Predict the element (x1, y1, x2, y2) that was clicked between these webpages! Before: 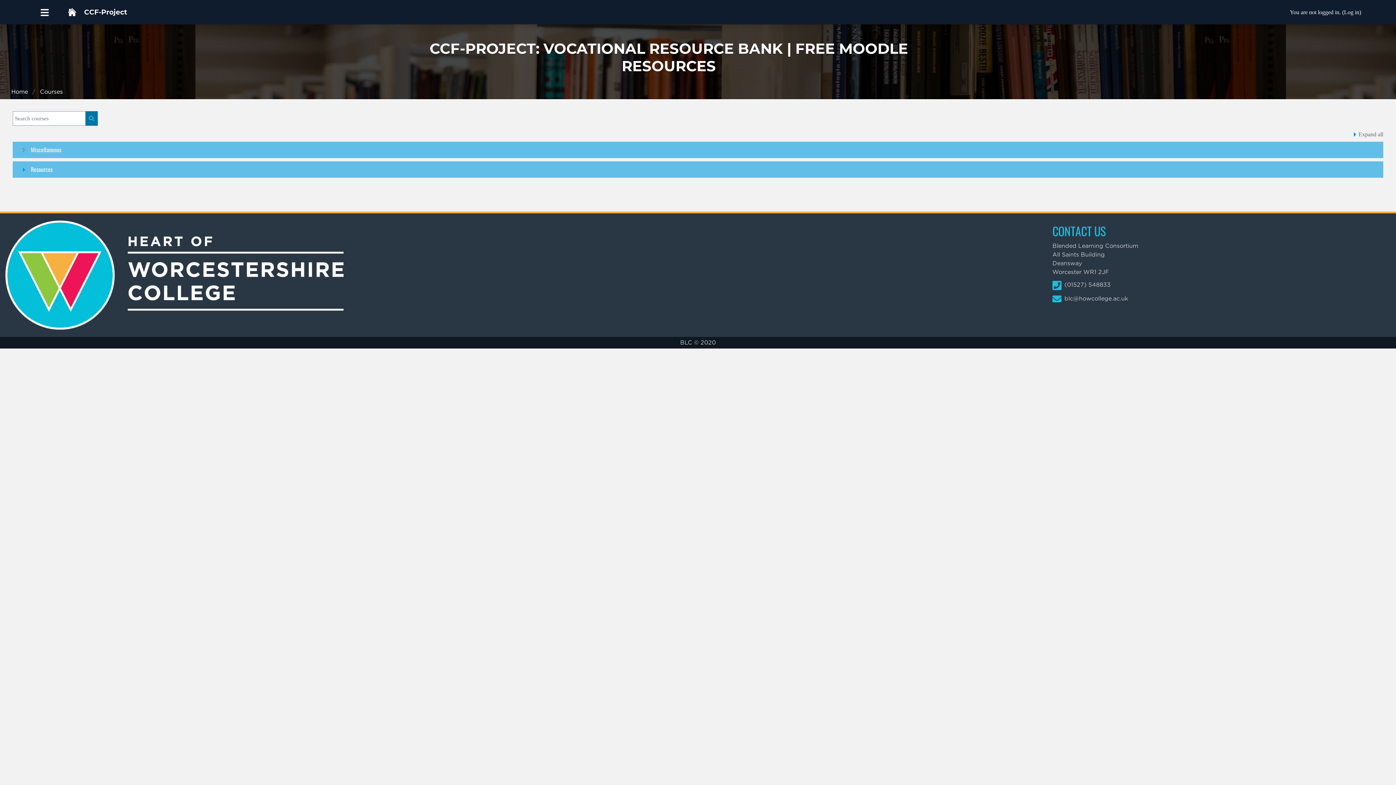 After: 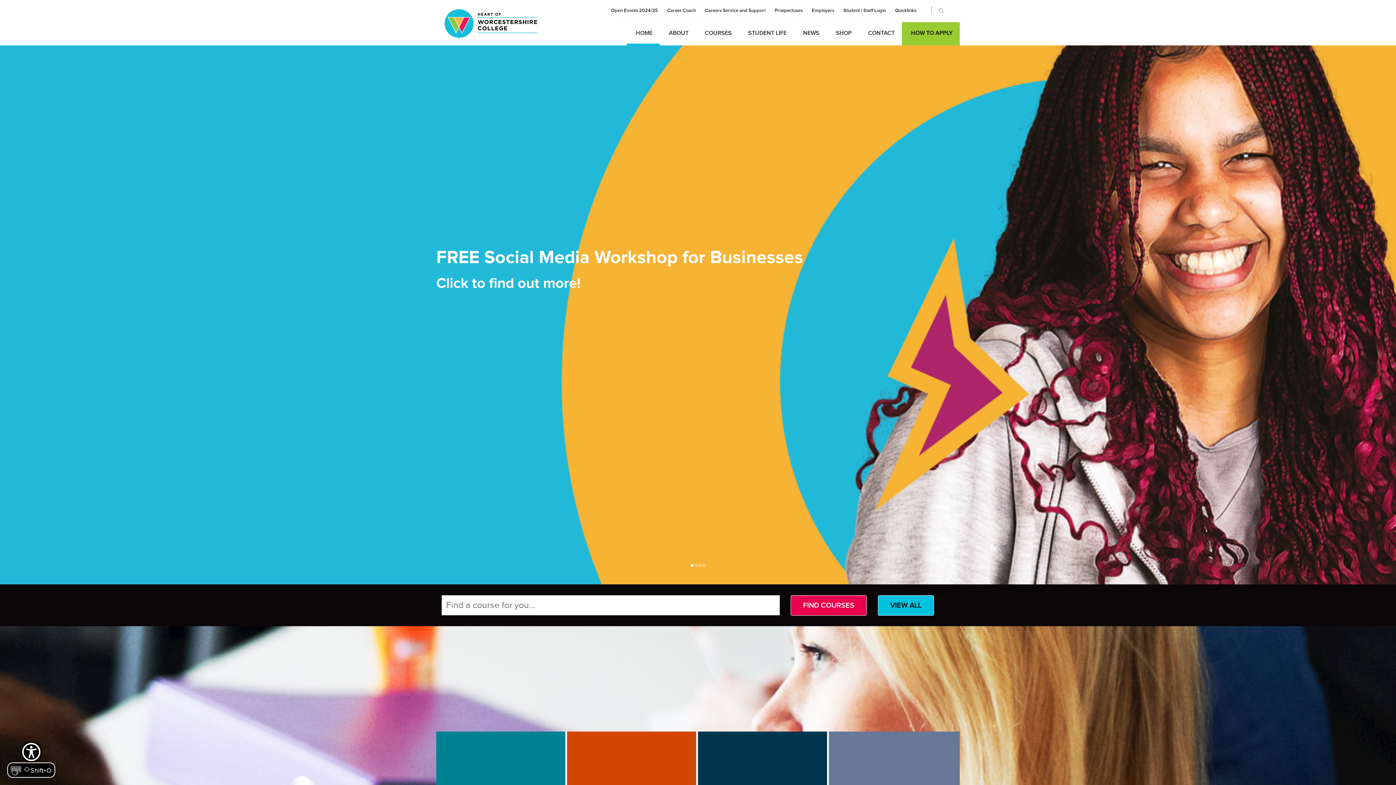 Action: bbox: (5, 271, 343, 277)